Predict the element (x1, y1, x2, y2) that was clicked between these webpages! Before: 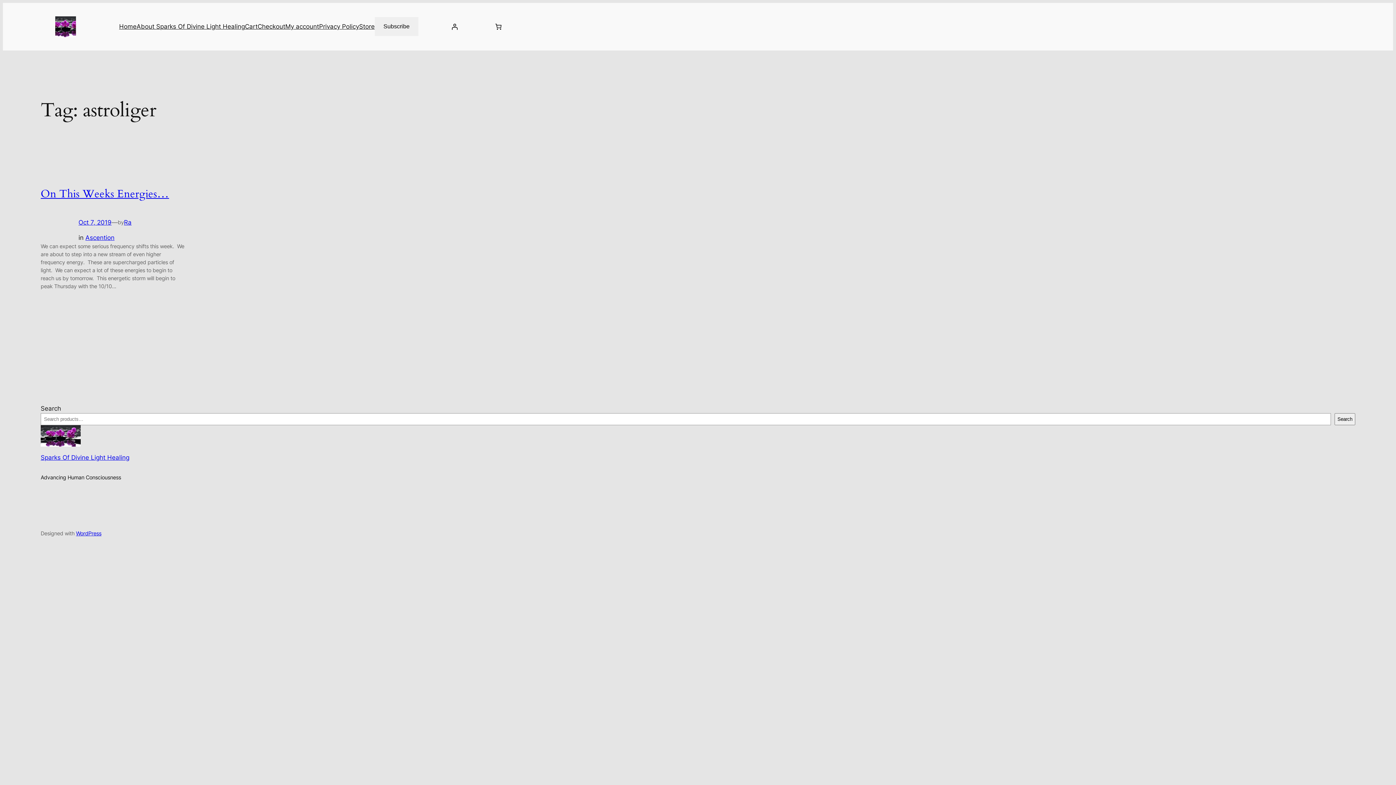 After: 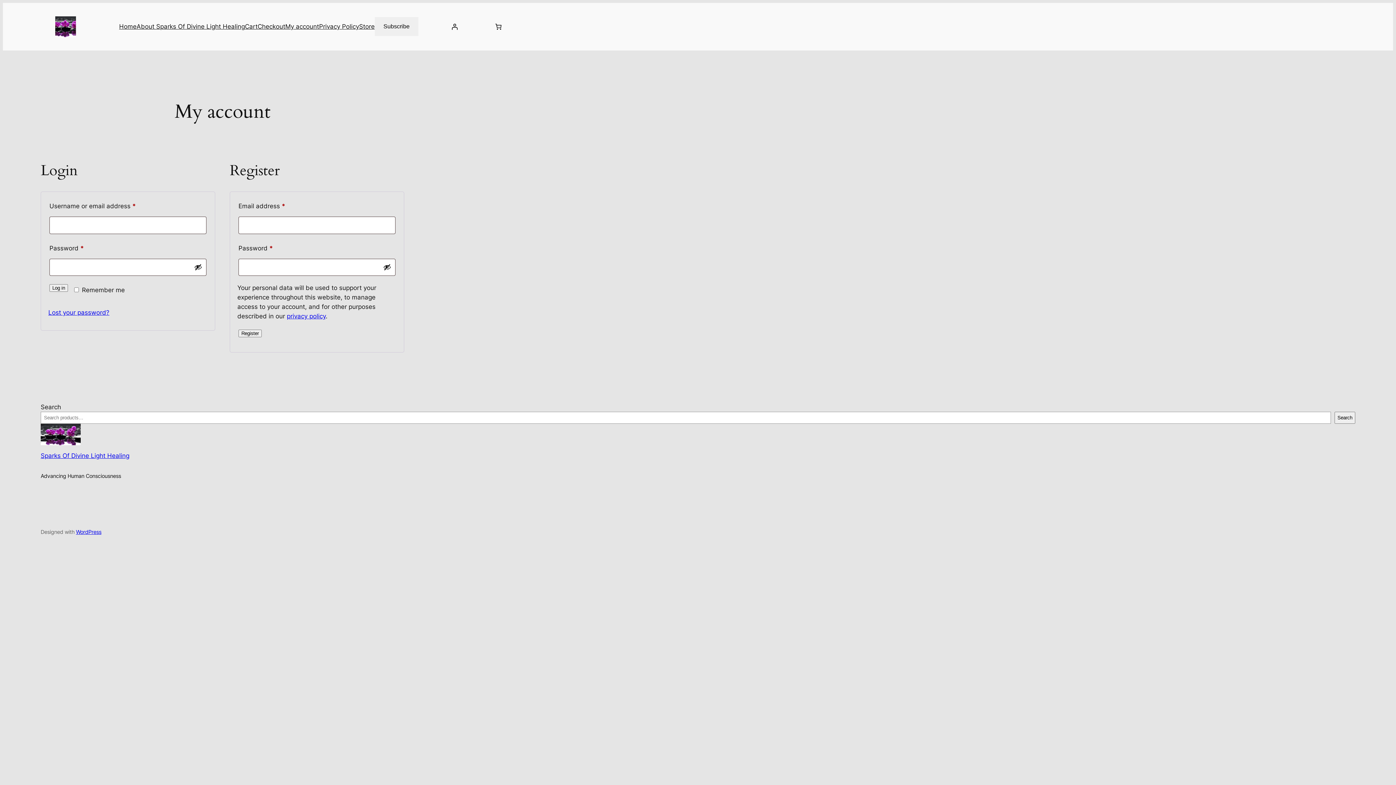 Action: bbox: (285, 21, 319, 31) label: My account